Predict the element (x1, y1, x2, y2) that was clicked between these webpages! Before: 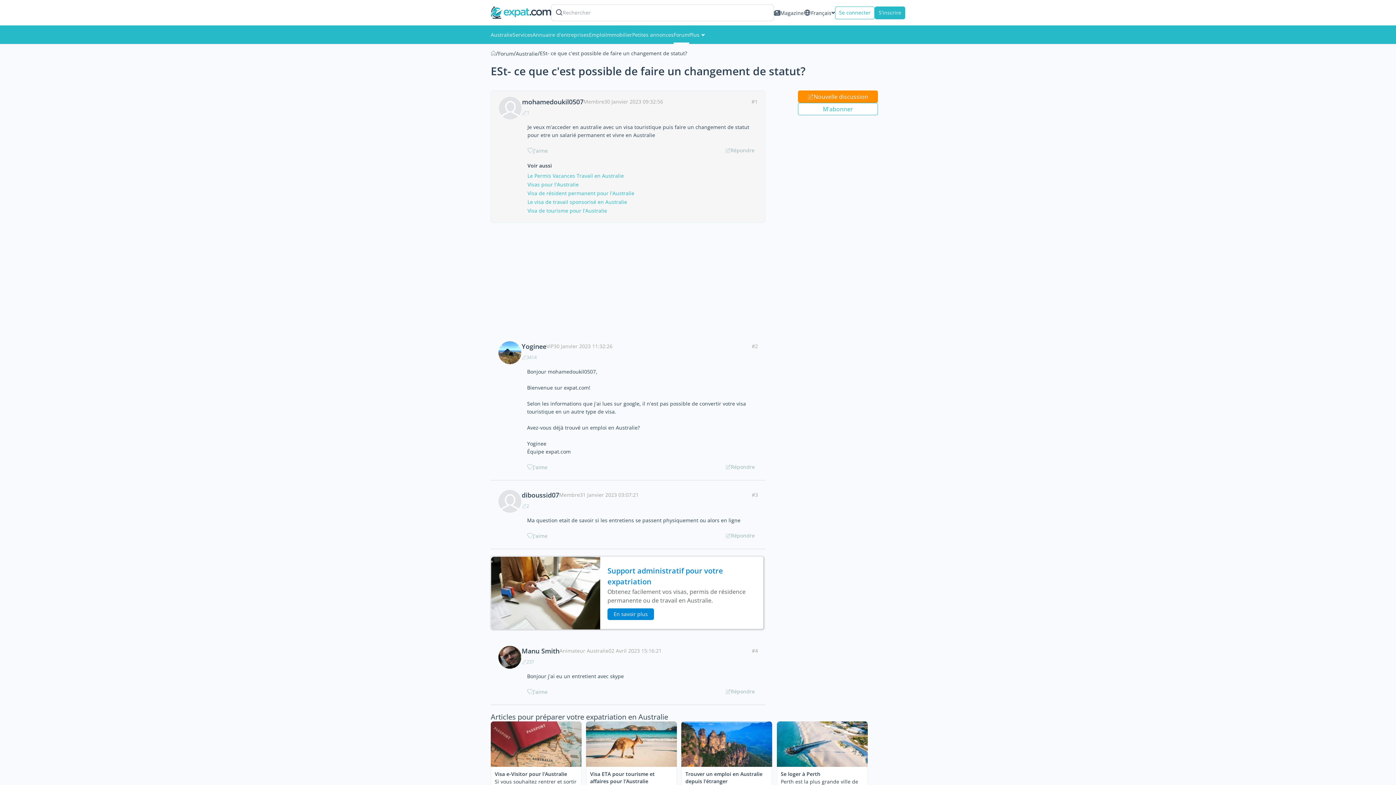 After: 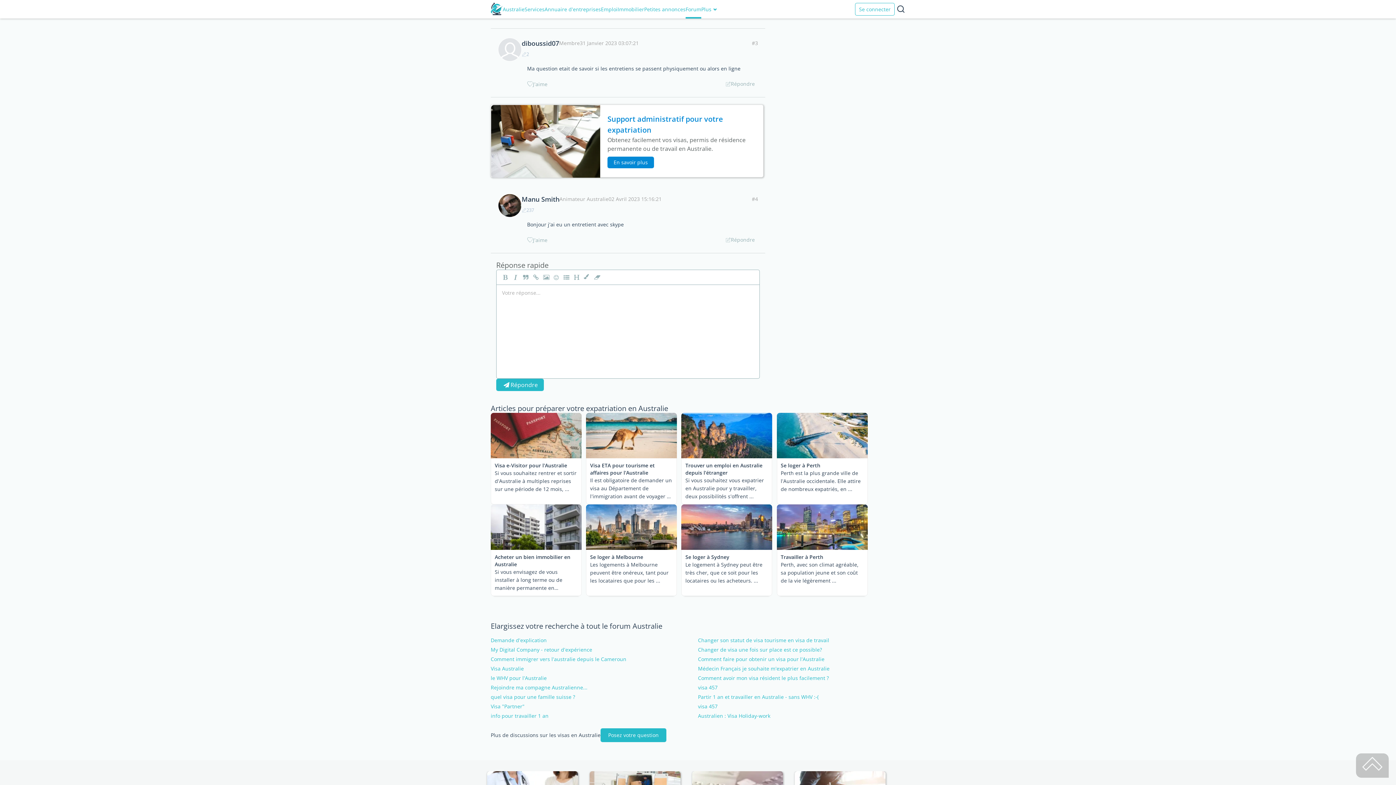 Action: bbox: (752, 489, 758, 500) label: #3